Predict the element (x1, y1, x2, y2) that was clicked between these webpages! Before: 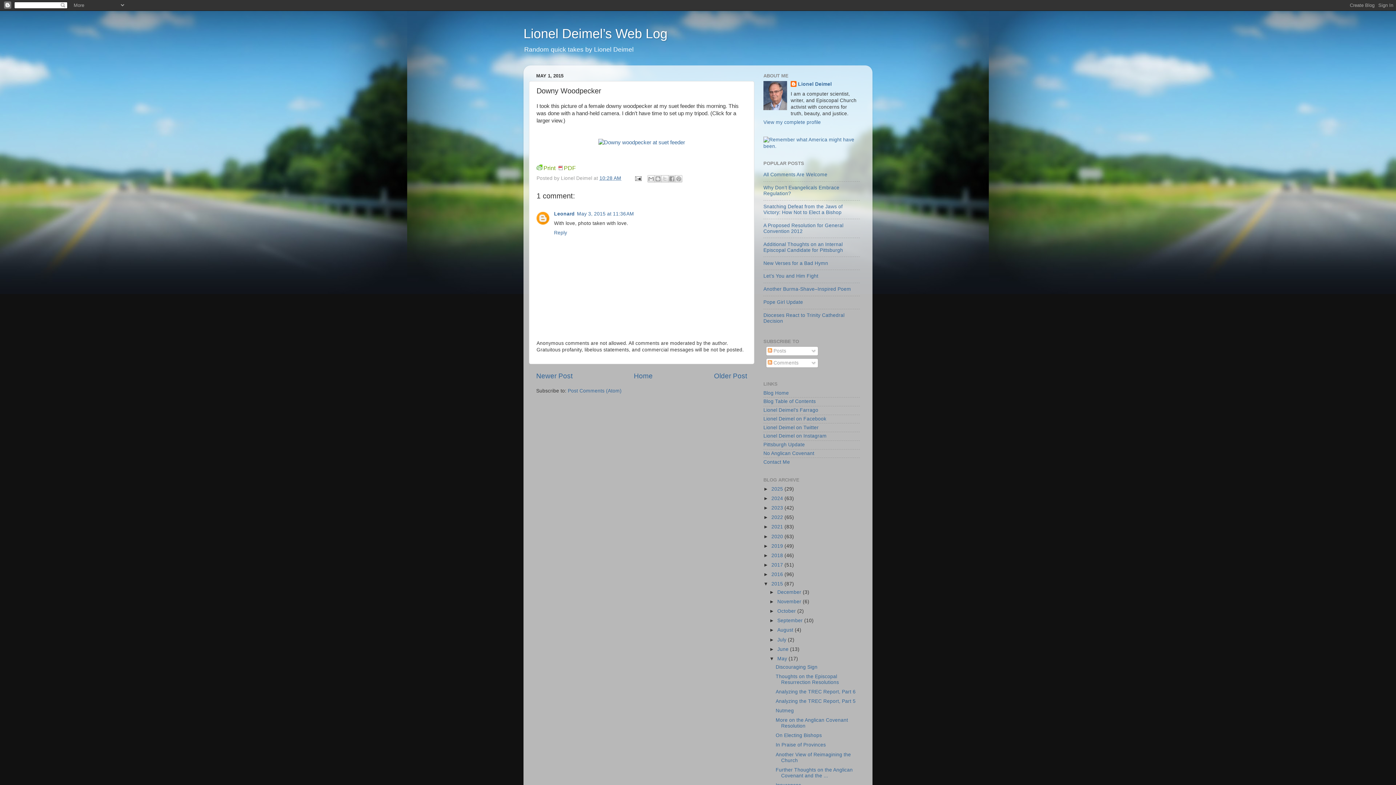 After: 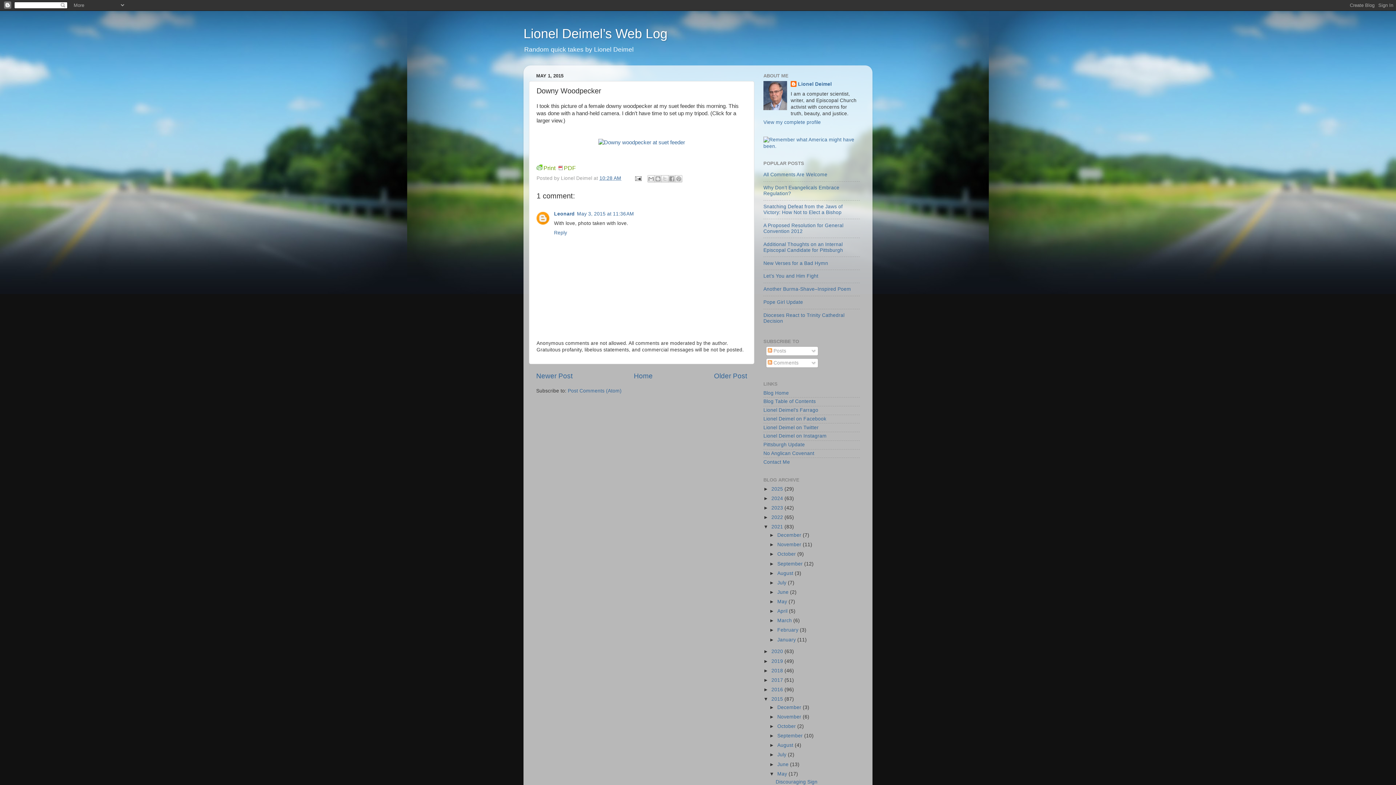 Action: bbox: (763, 524, 771, 529) label: ►  